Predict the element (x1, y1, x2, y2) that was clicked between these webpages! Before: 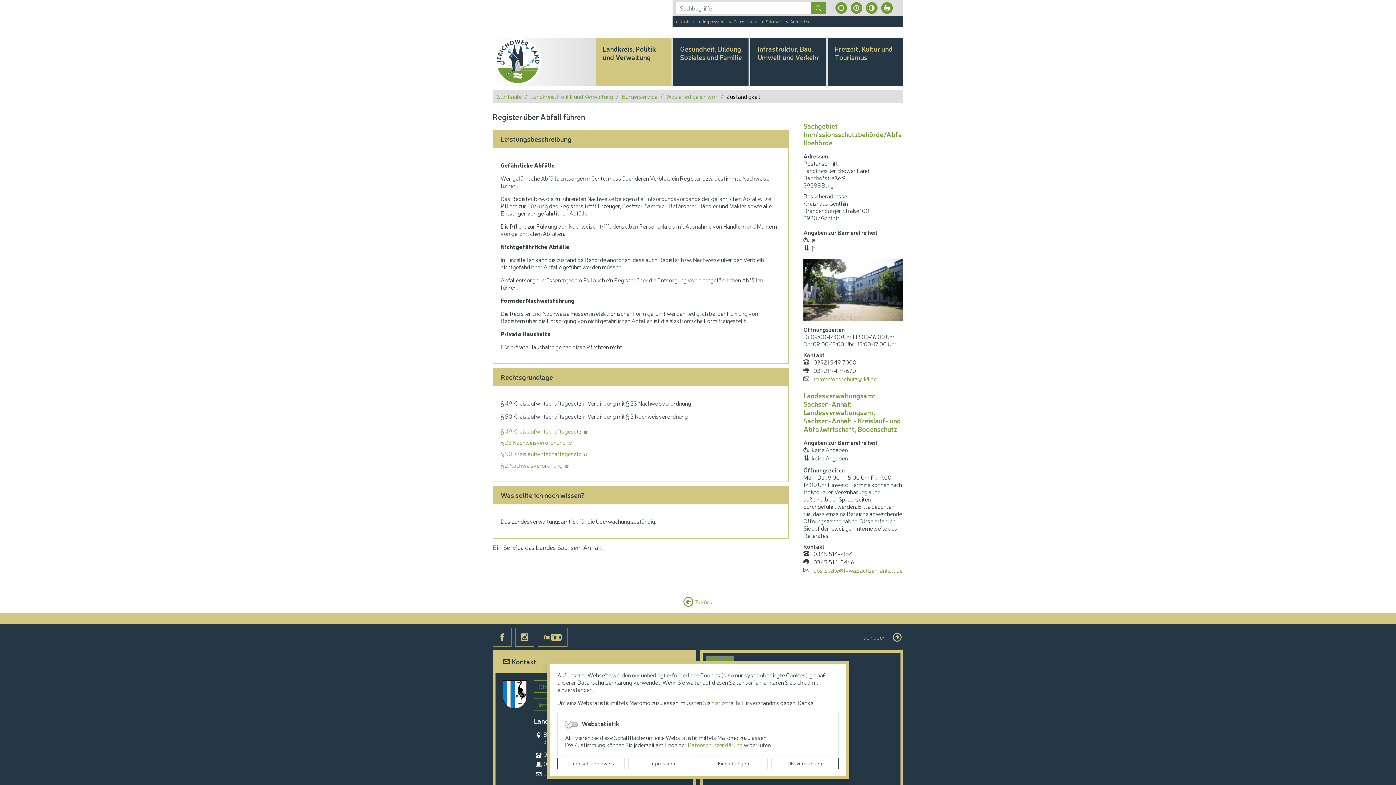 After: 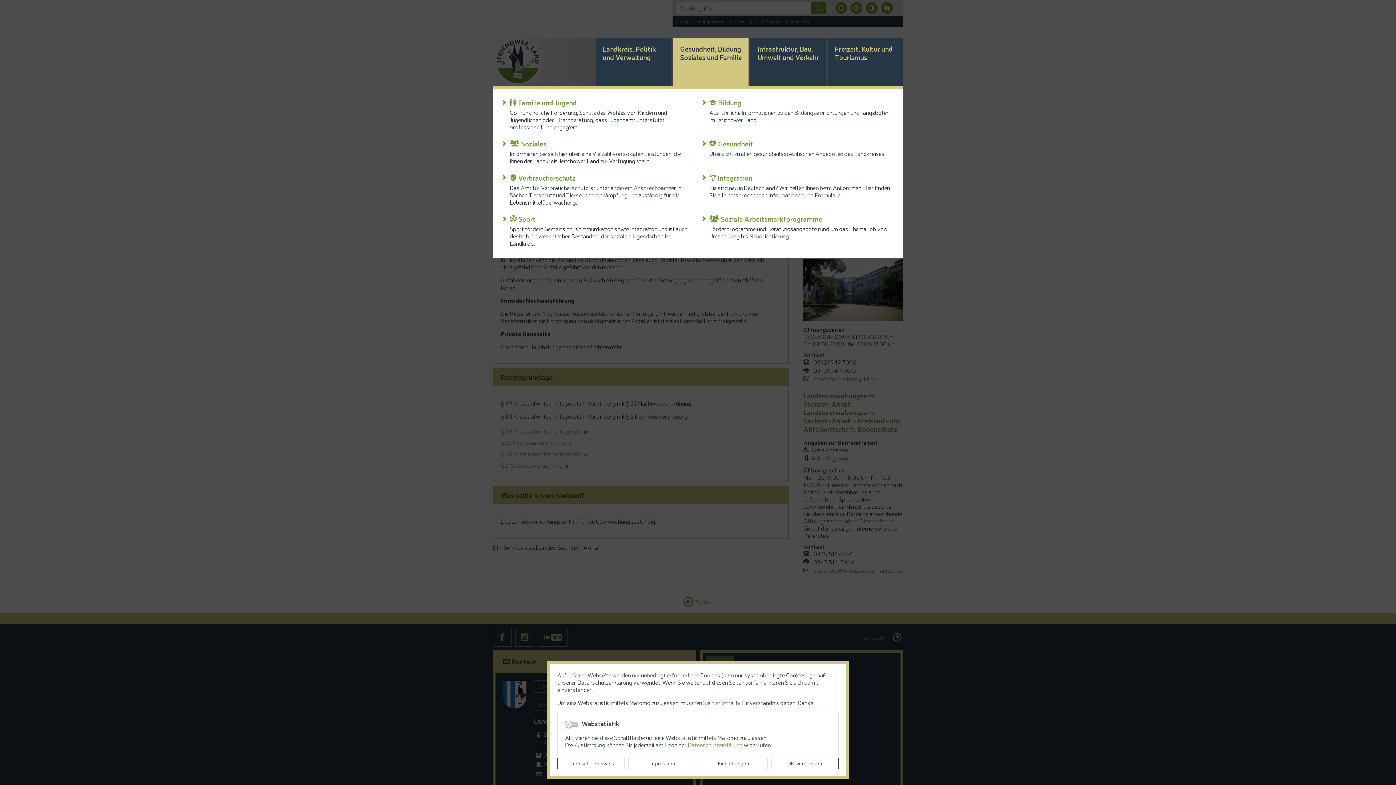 Action: bbox: (673, 37, 748, 86) label: Gesundheit, Bildung, Soziales und Familie